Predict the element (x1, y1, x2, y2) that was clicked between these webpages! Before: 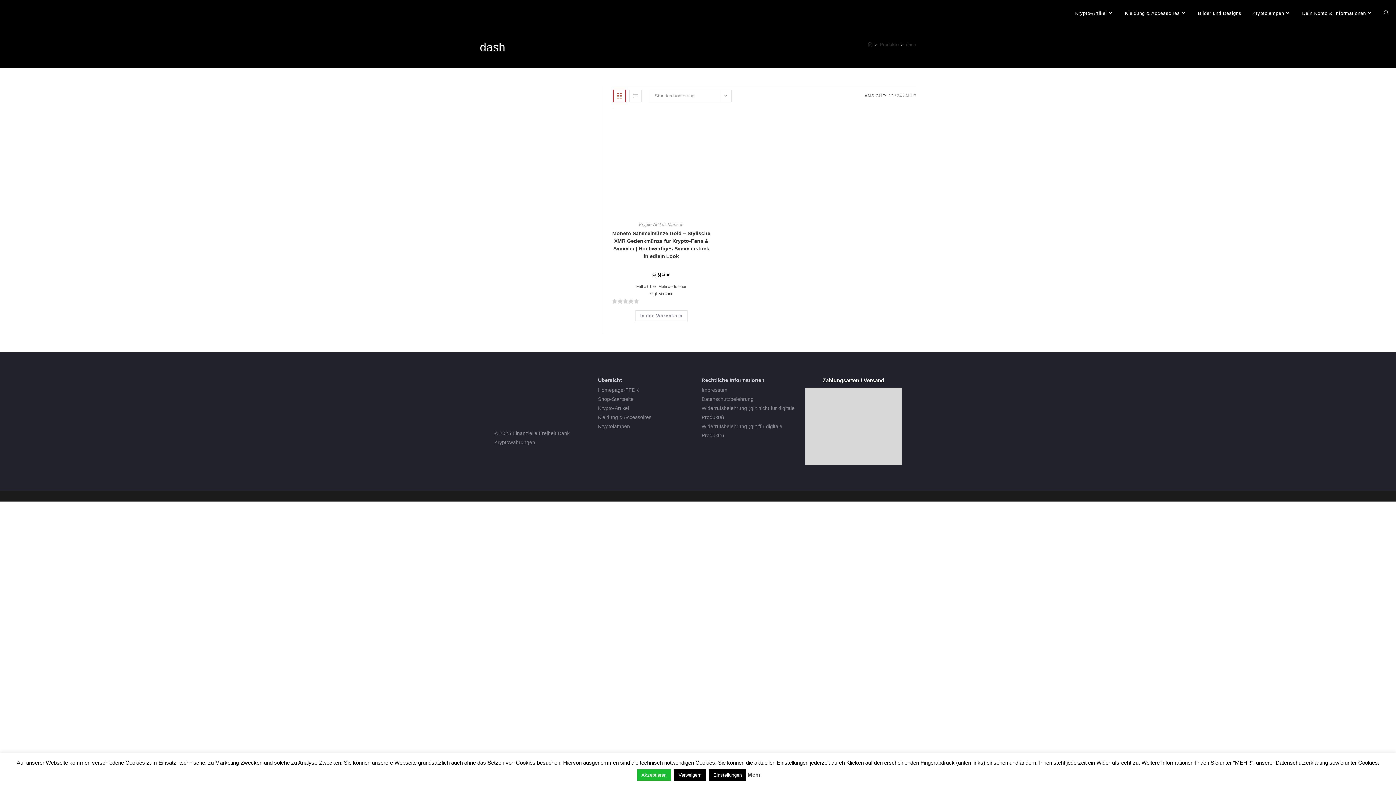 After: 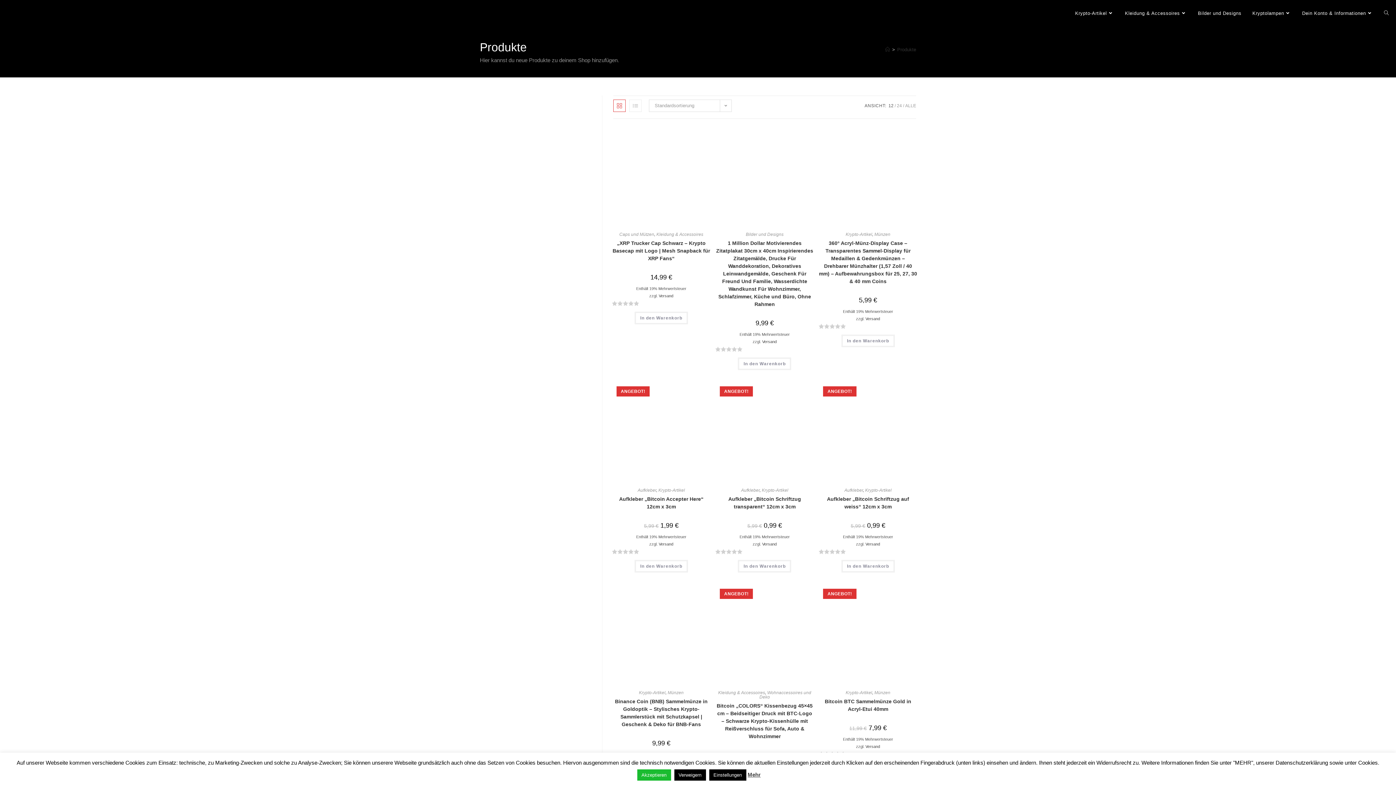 Action: bbox: (880, 41, 898, 47) label: Produkte